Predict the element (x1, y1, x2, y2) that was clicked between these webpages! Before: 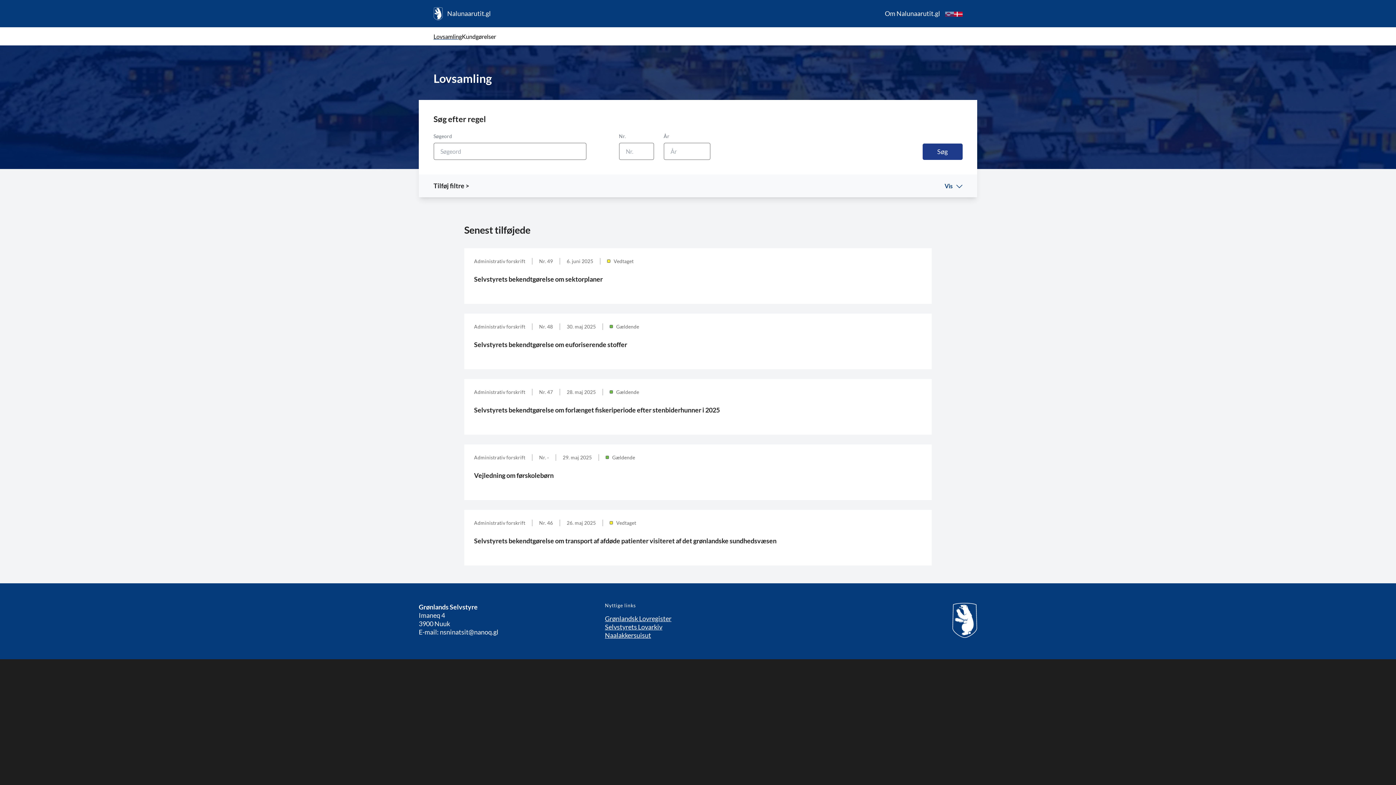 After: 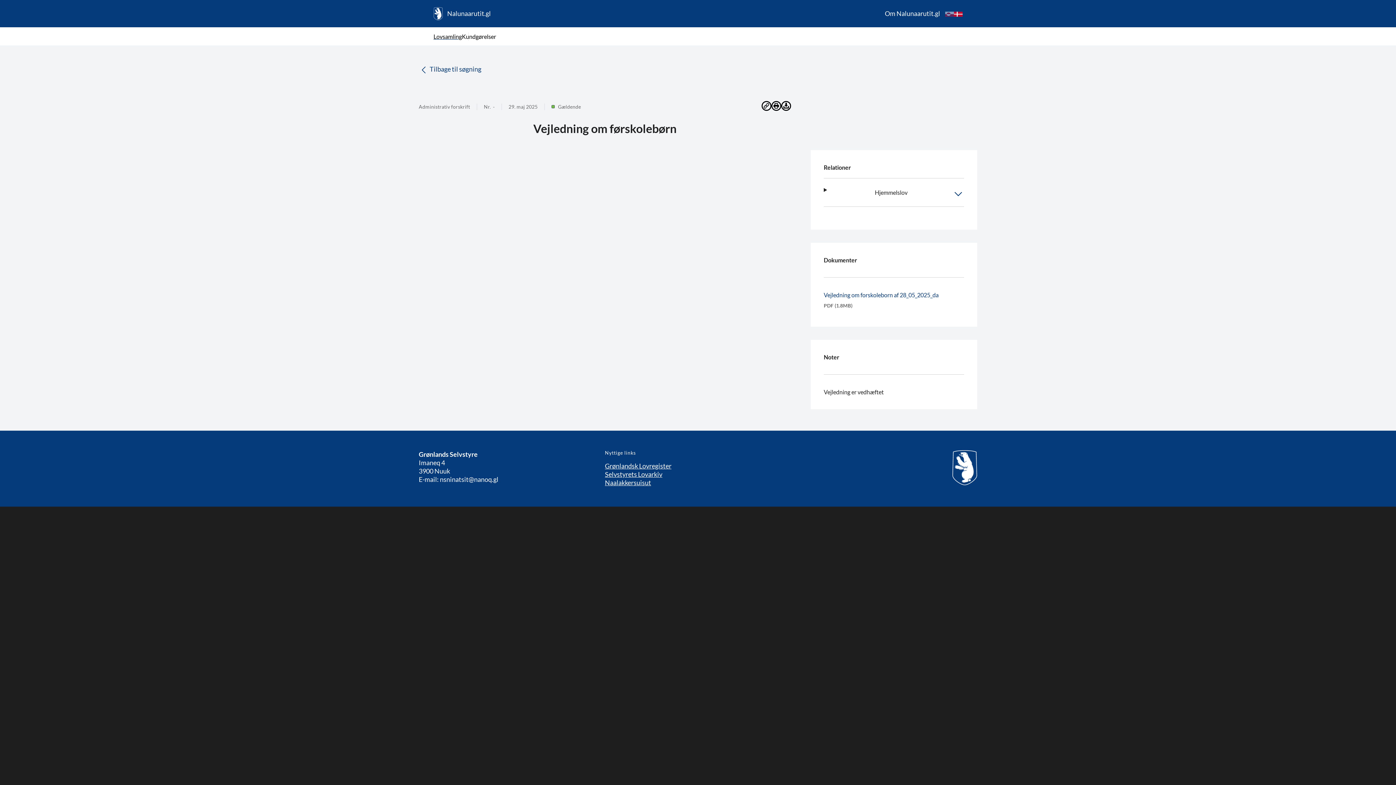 Action: bbox: (464, 444, 932, 500) label: Administrativ forskrift
Nr. -
29. maj 2025
Gældende
Vejledning om førskolebørn